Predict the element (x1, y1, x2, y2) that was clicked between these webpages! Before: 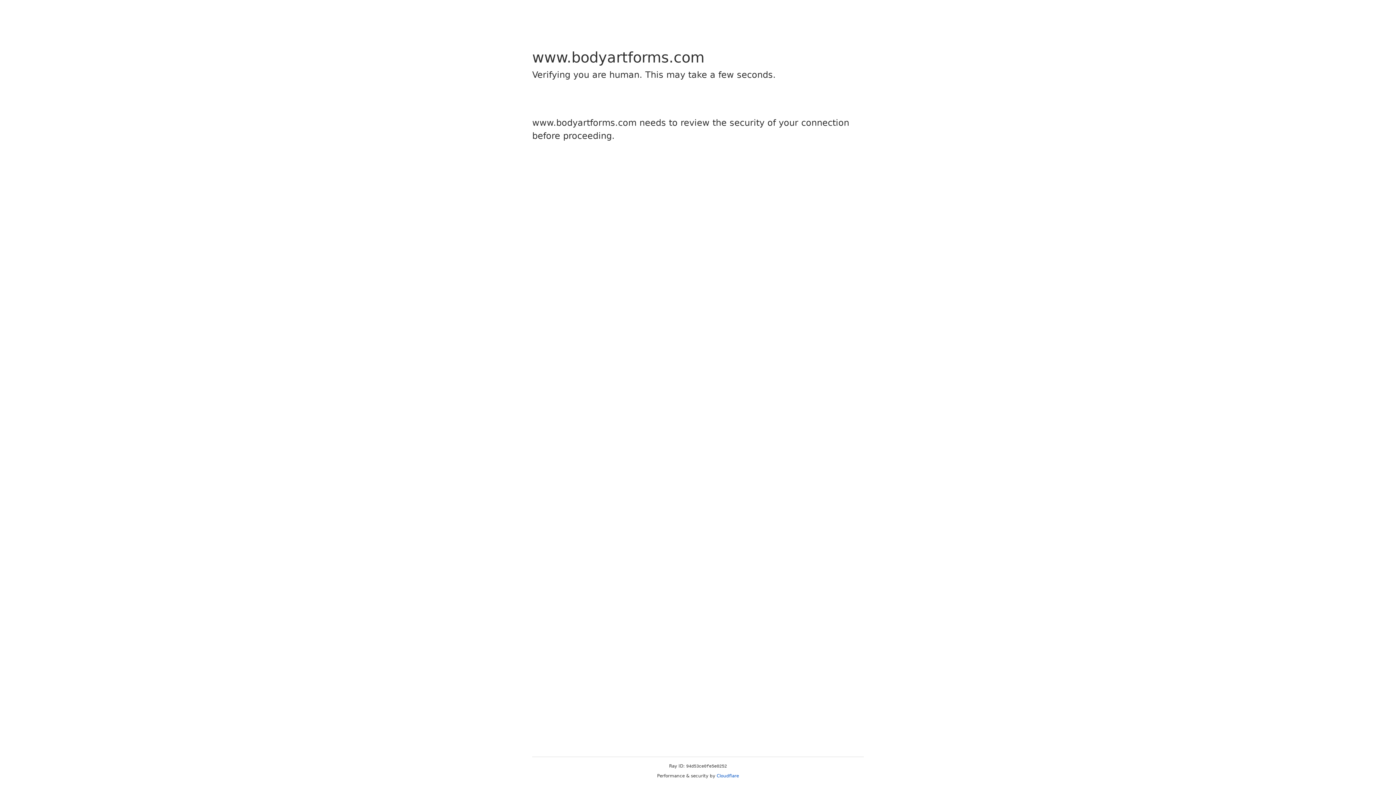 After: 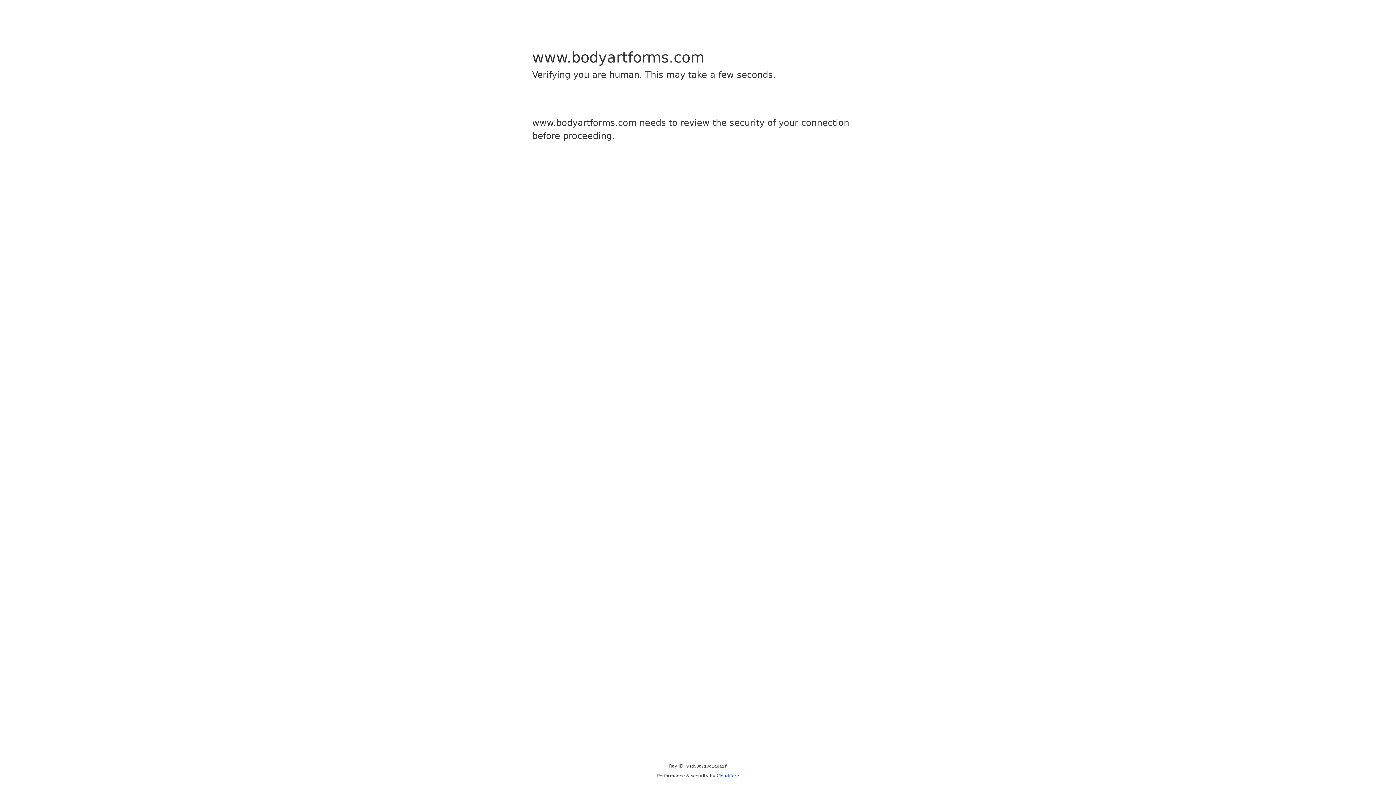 Action: bbox: (716, 773, 739, 778) label: Cloudflare